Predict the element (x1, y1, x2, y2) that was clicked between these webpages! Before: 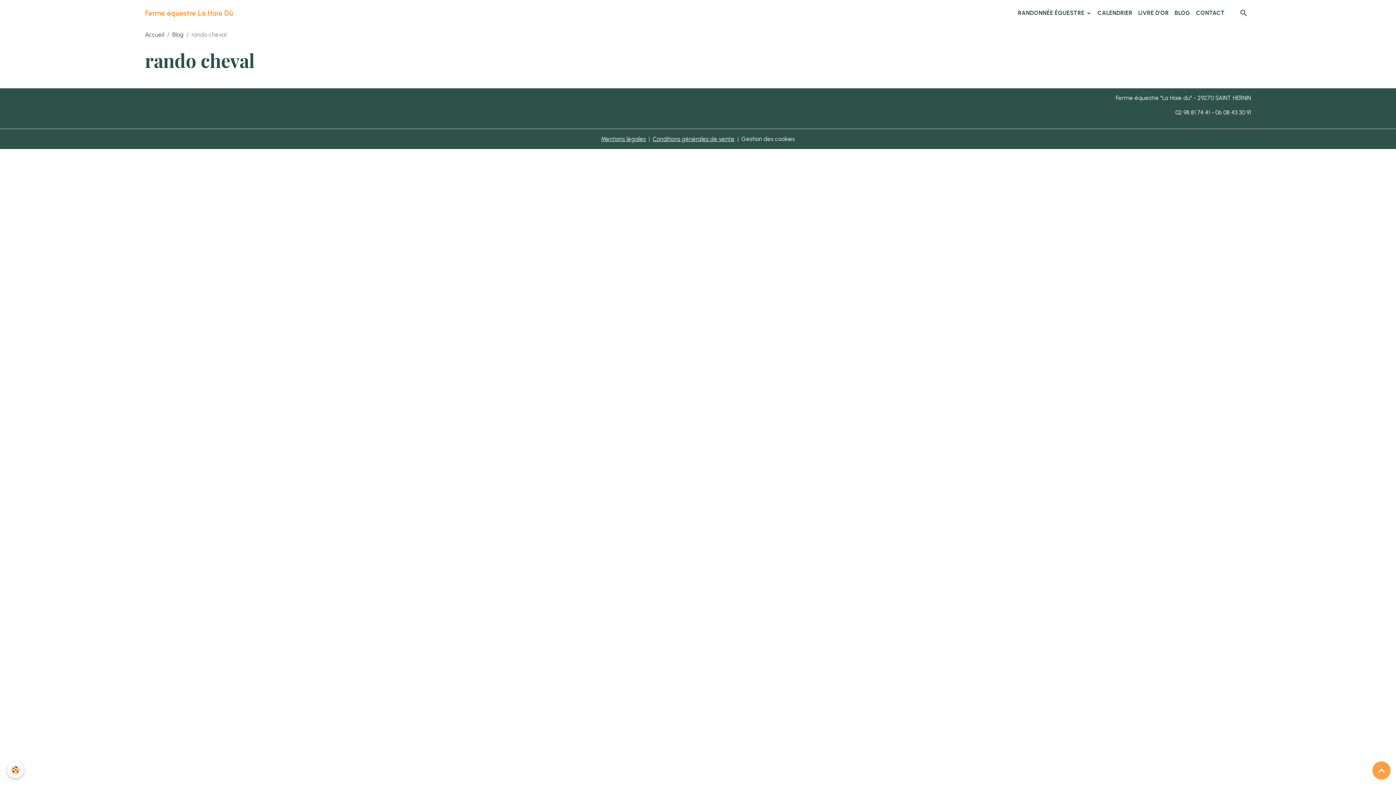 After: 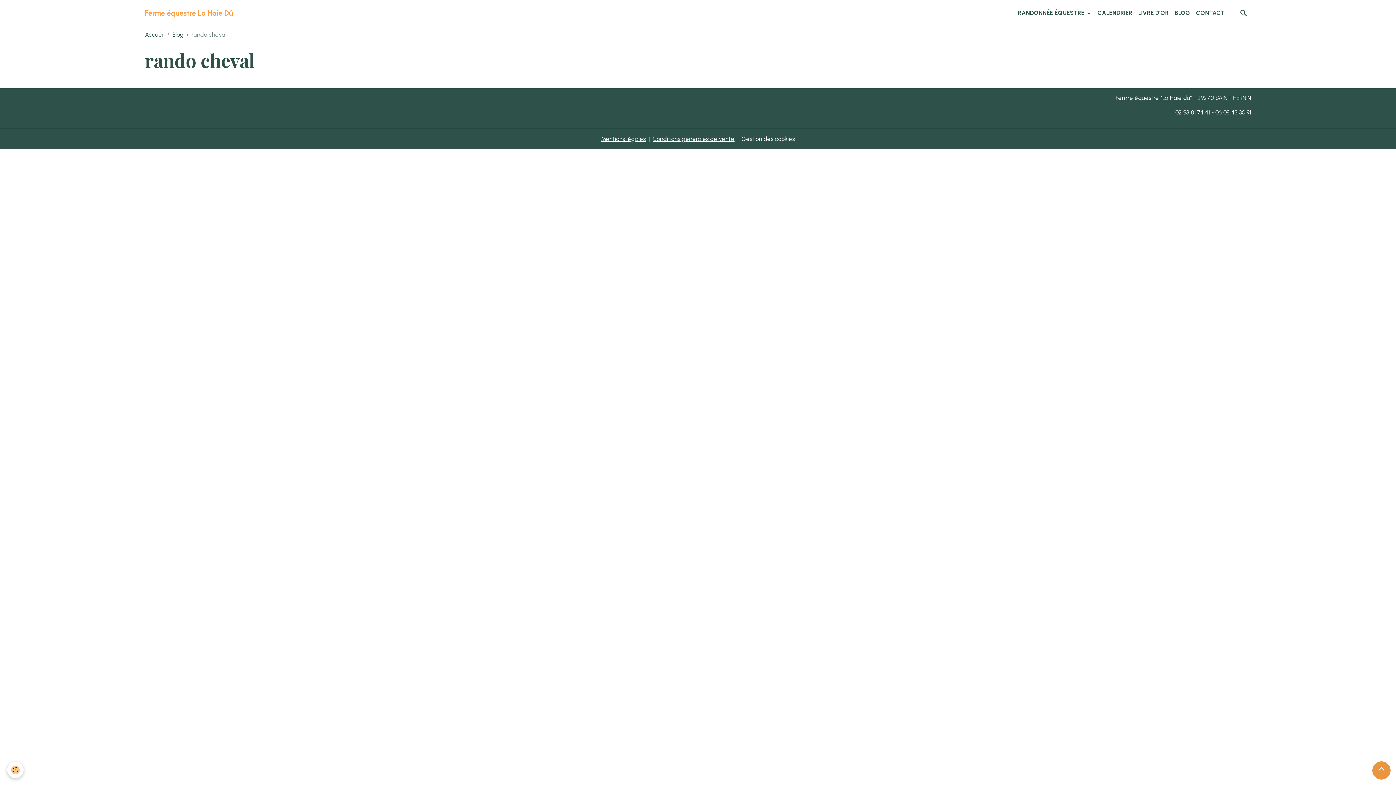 Action: bbox: (1372, 761, 1390, 780) label: Scroll top